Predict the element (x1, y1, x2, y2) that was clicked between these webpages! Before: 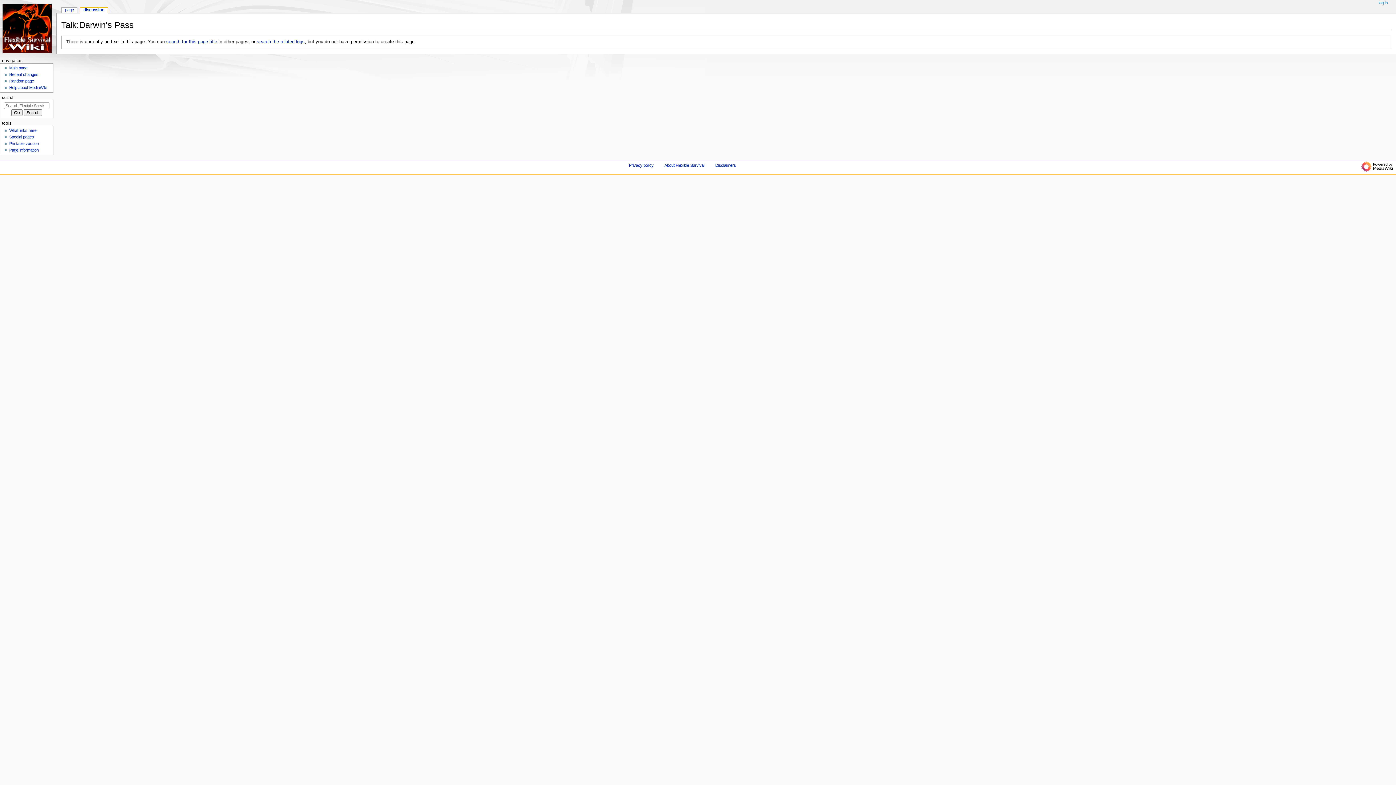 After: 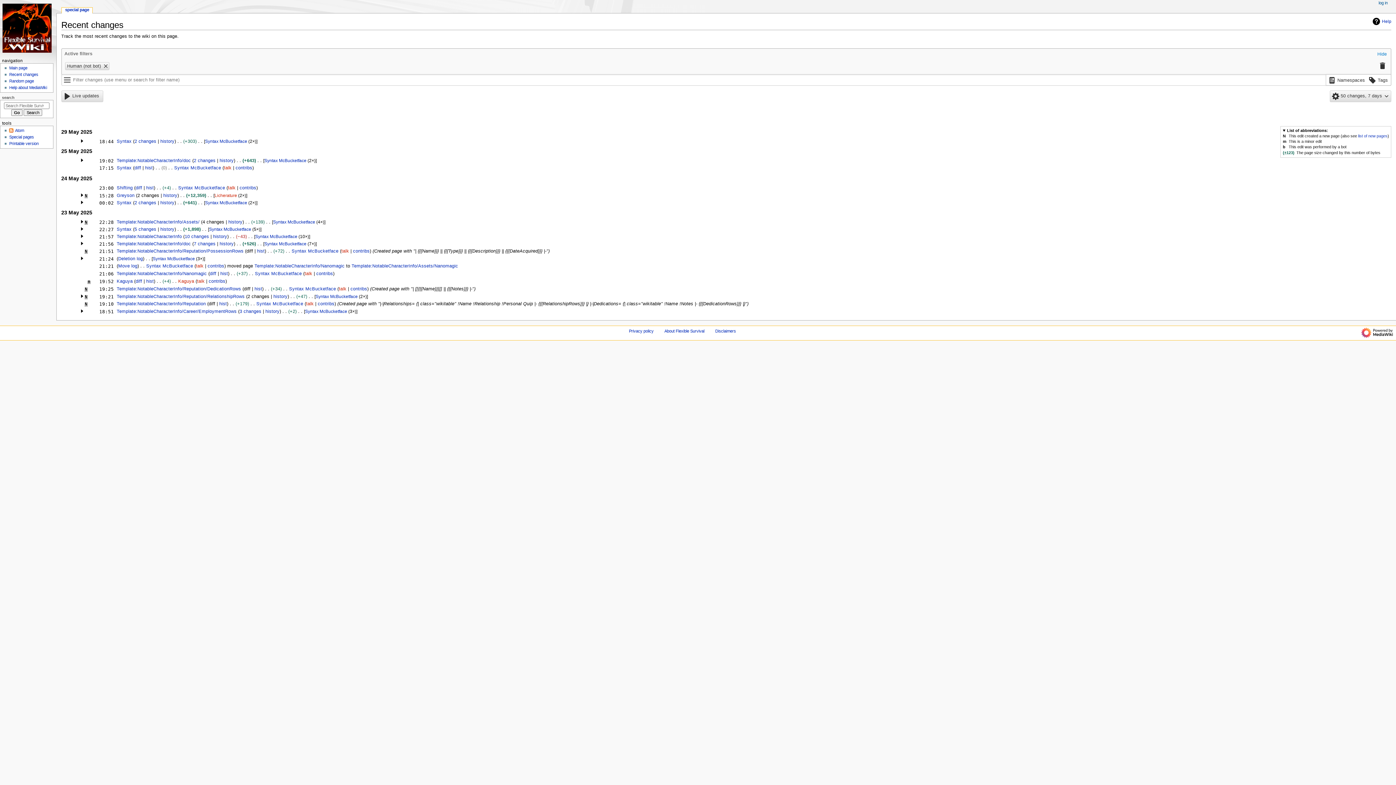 Action: bbox: (9, 72, 38, 76) label: Recent changes